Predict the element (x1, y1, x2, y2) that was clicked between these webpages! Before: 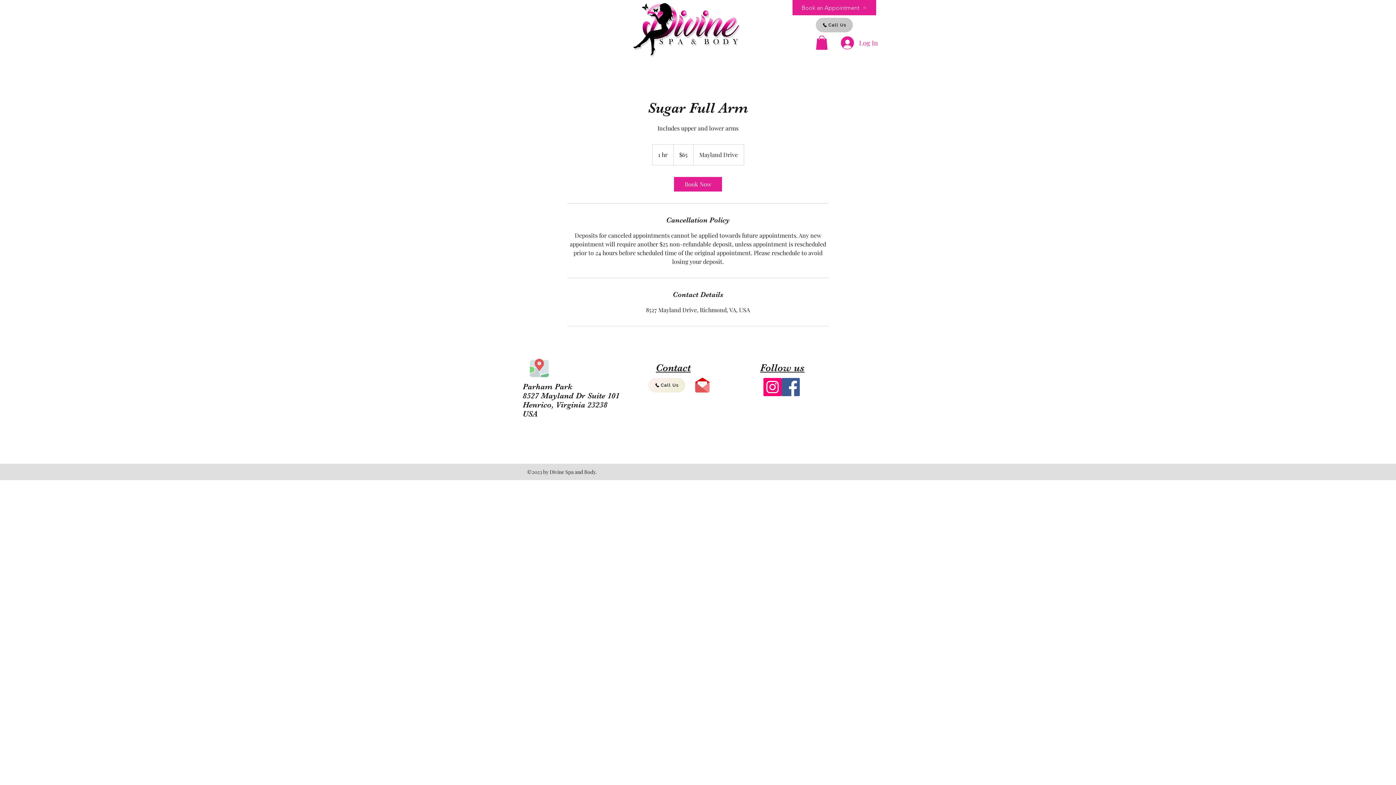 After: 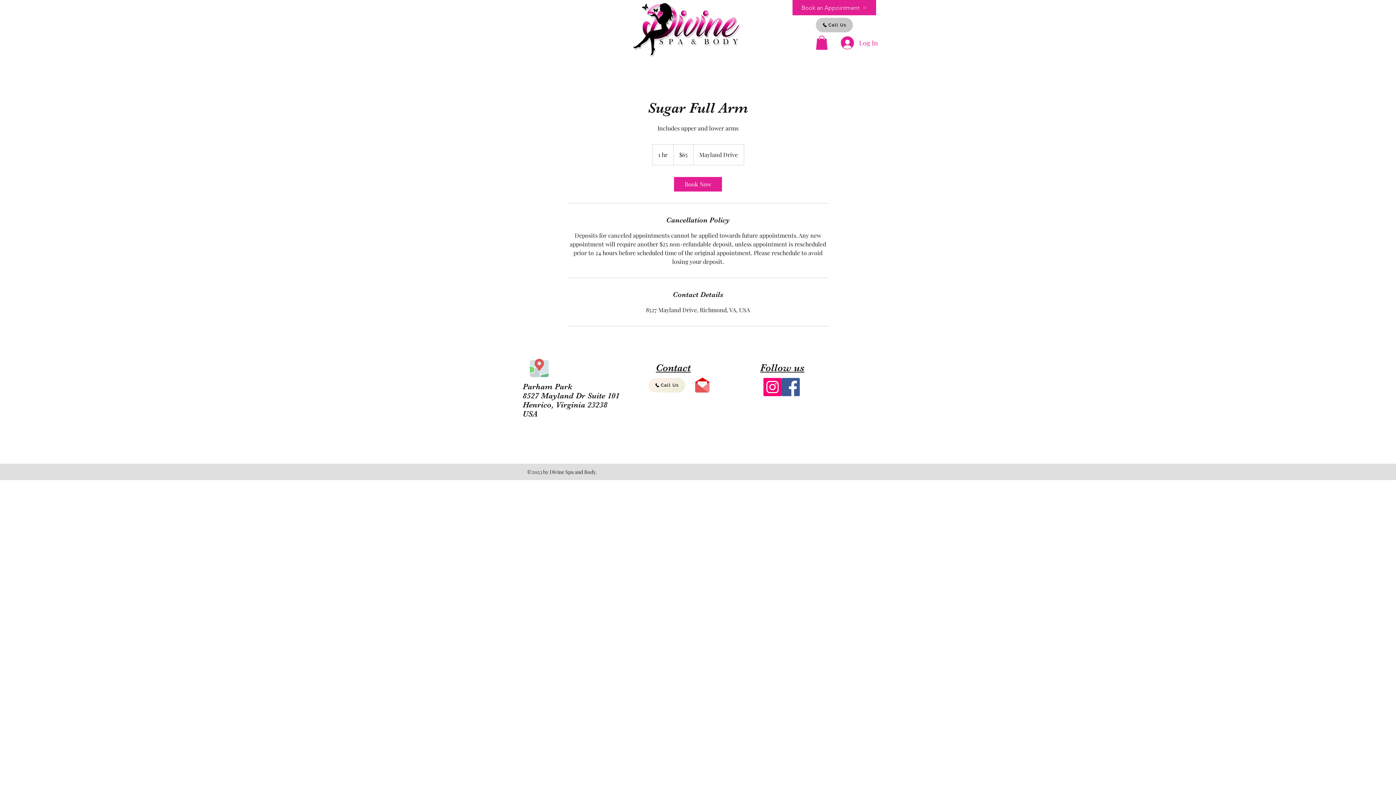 Action: bbox: (763, 378, 781, 396) label: Instagram